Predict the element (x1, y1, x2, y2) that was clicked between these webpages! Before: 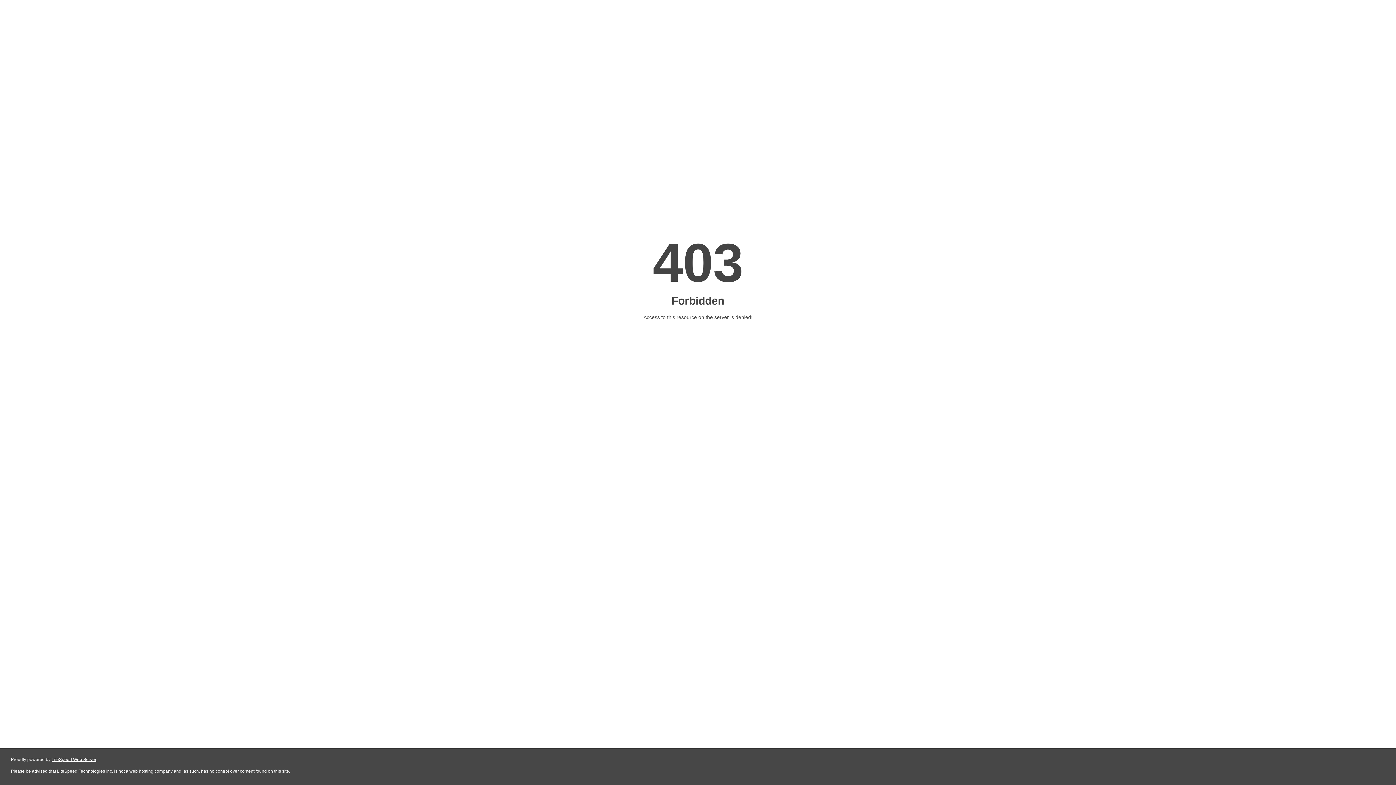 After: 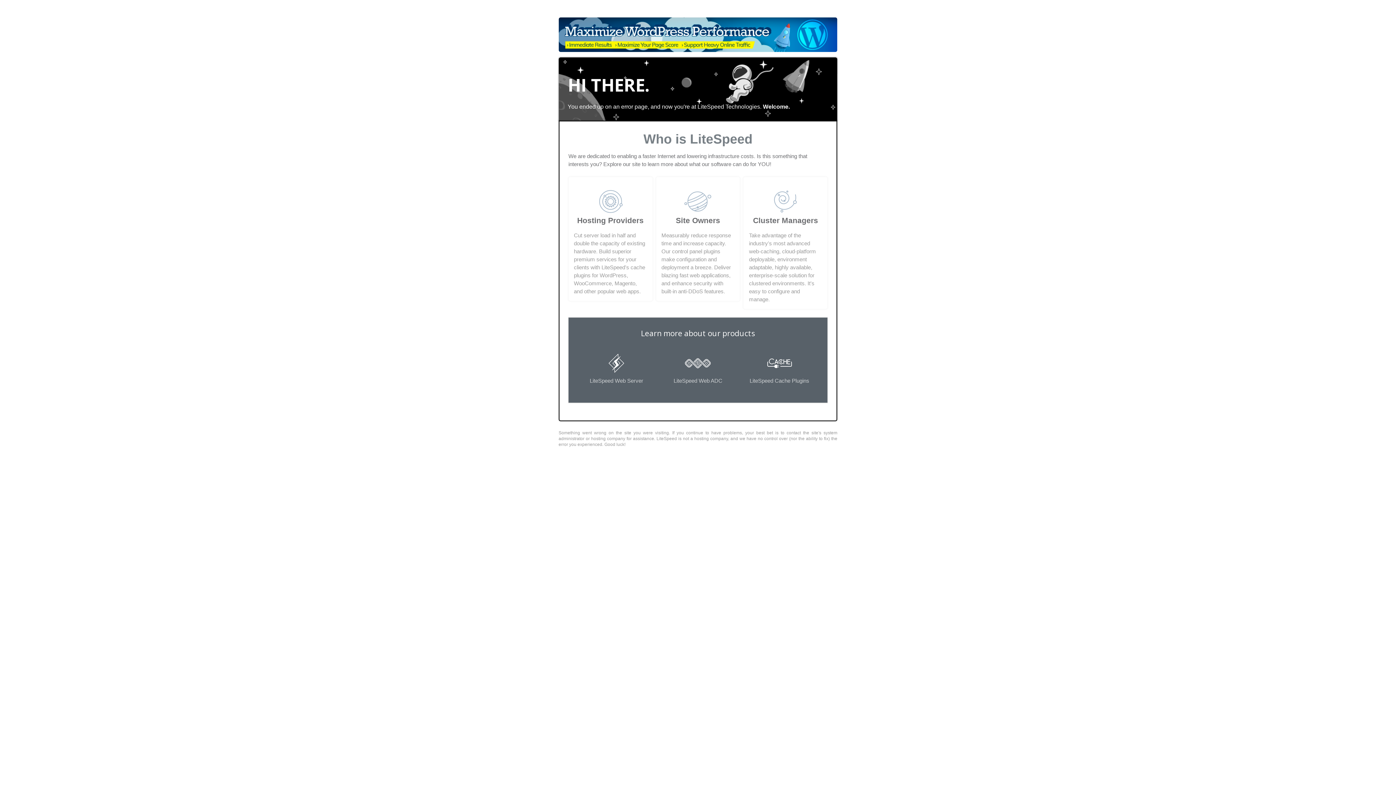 Action: label: LiteSpeed Web Server bbox: (51, 757, 96, 762)